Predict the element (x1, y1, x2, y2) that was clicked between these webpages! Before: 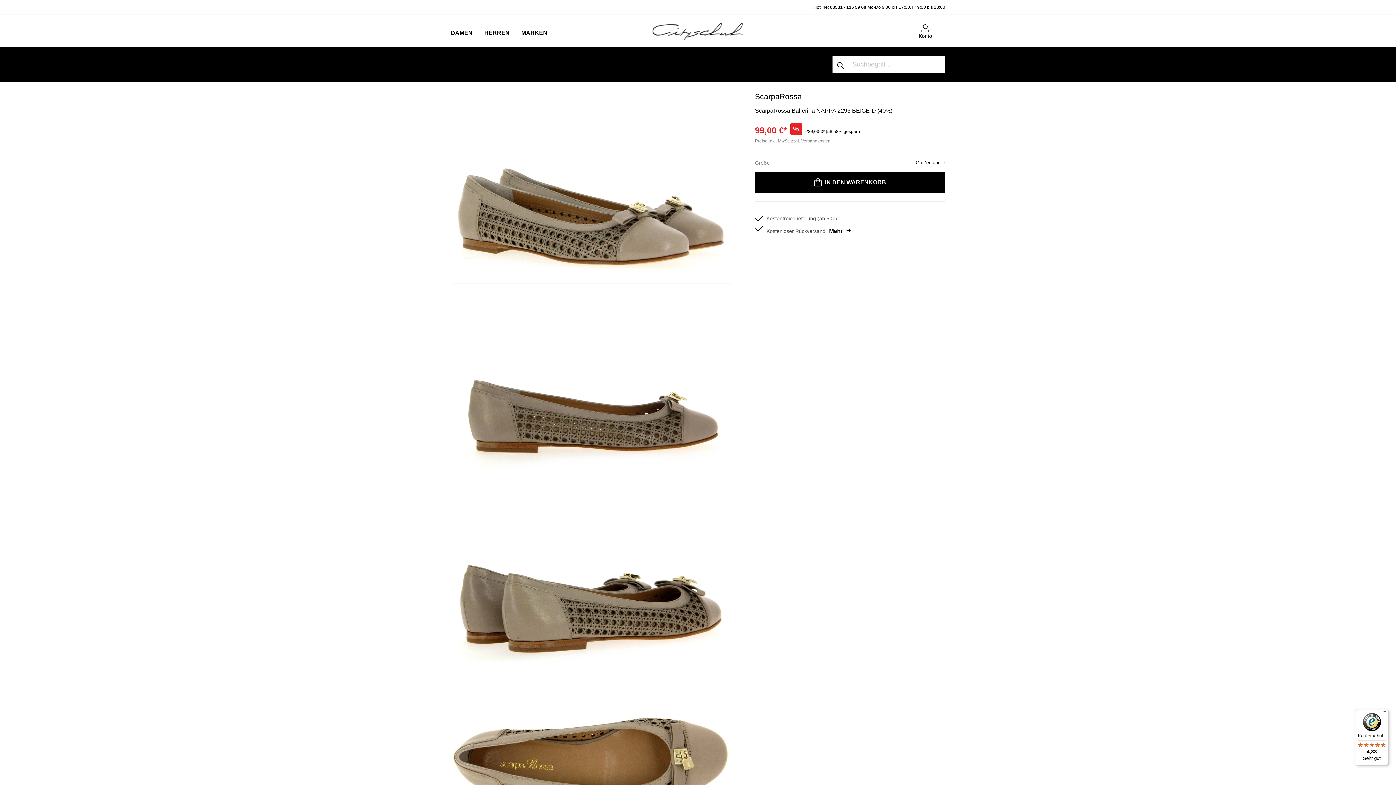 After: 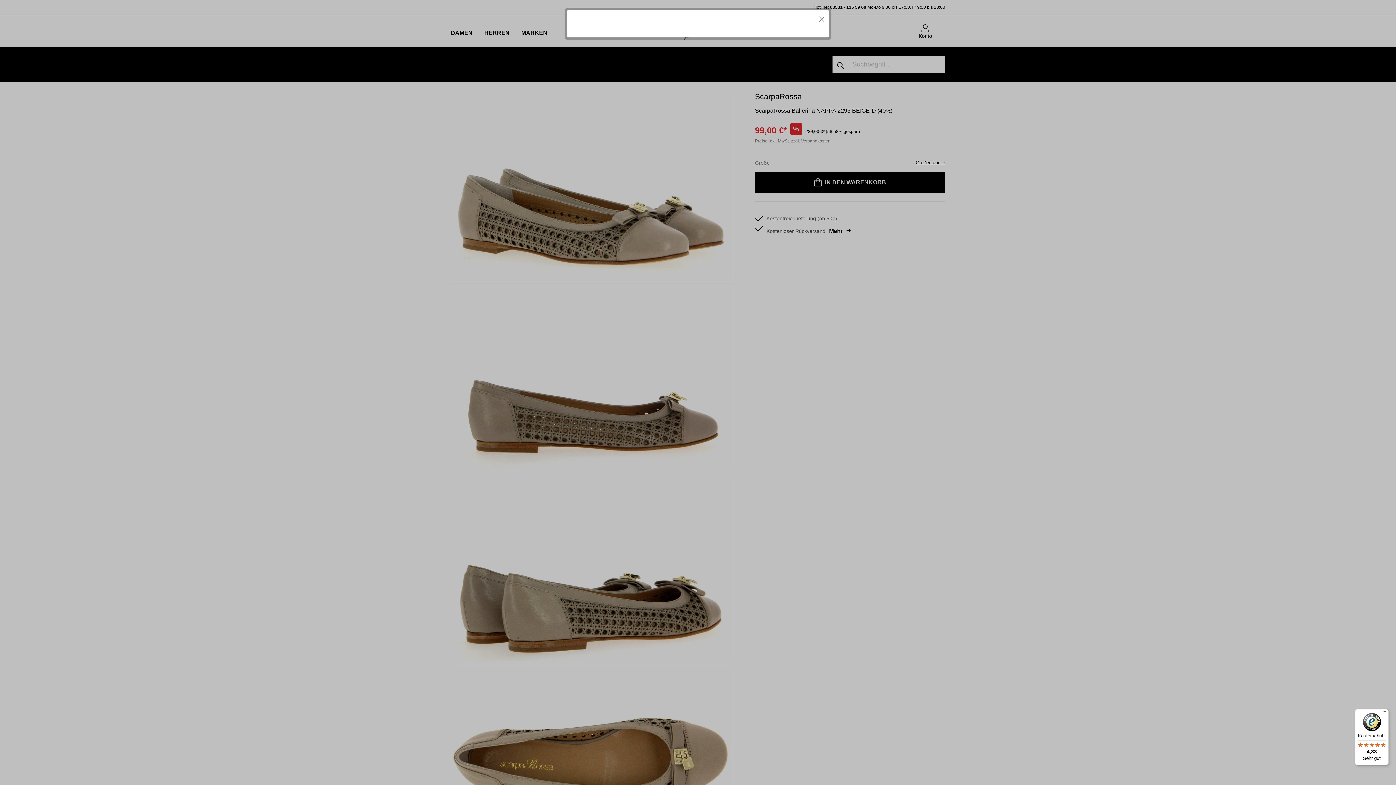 Action: bbox: (755, 138, 830, 143) label: Preise inkl. MwSt. zzgl. Versandkosten